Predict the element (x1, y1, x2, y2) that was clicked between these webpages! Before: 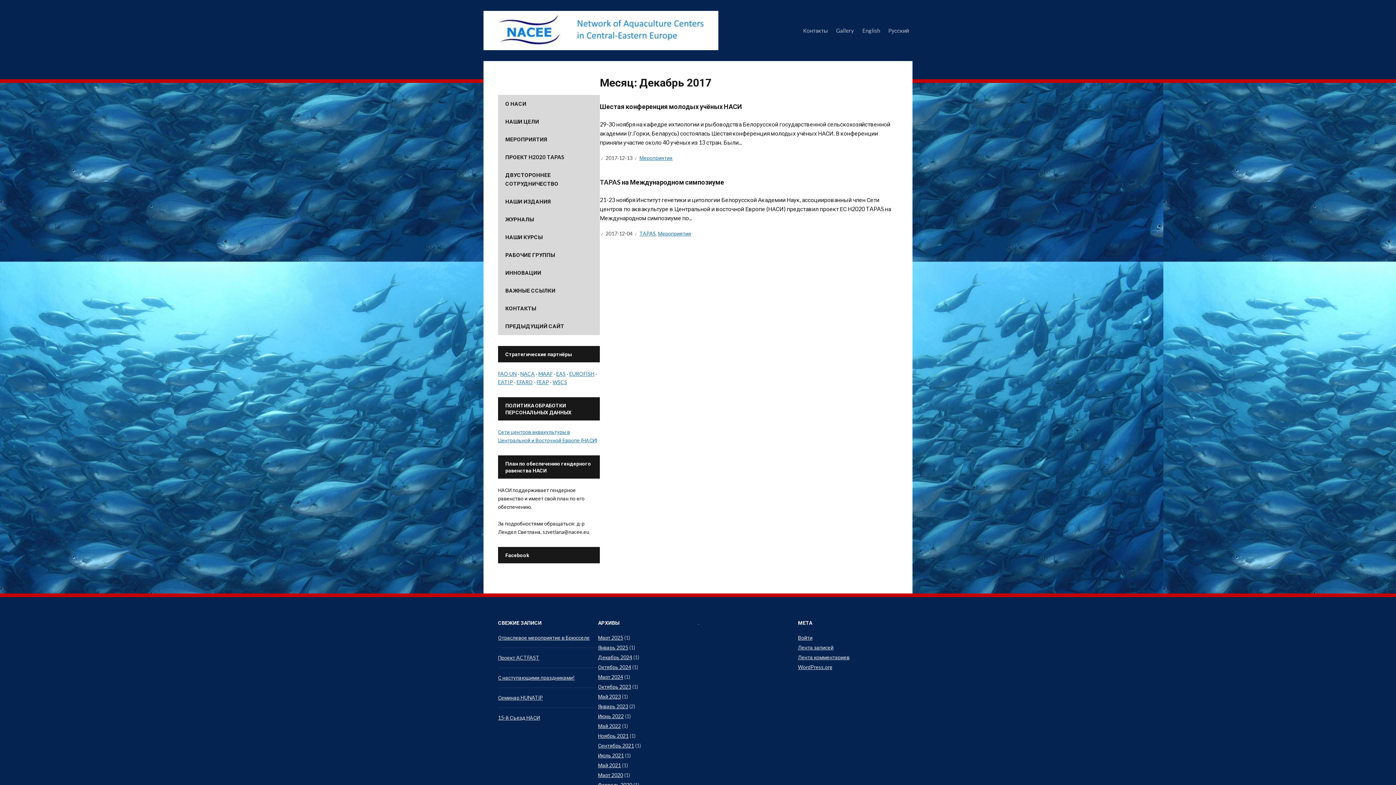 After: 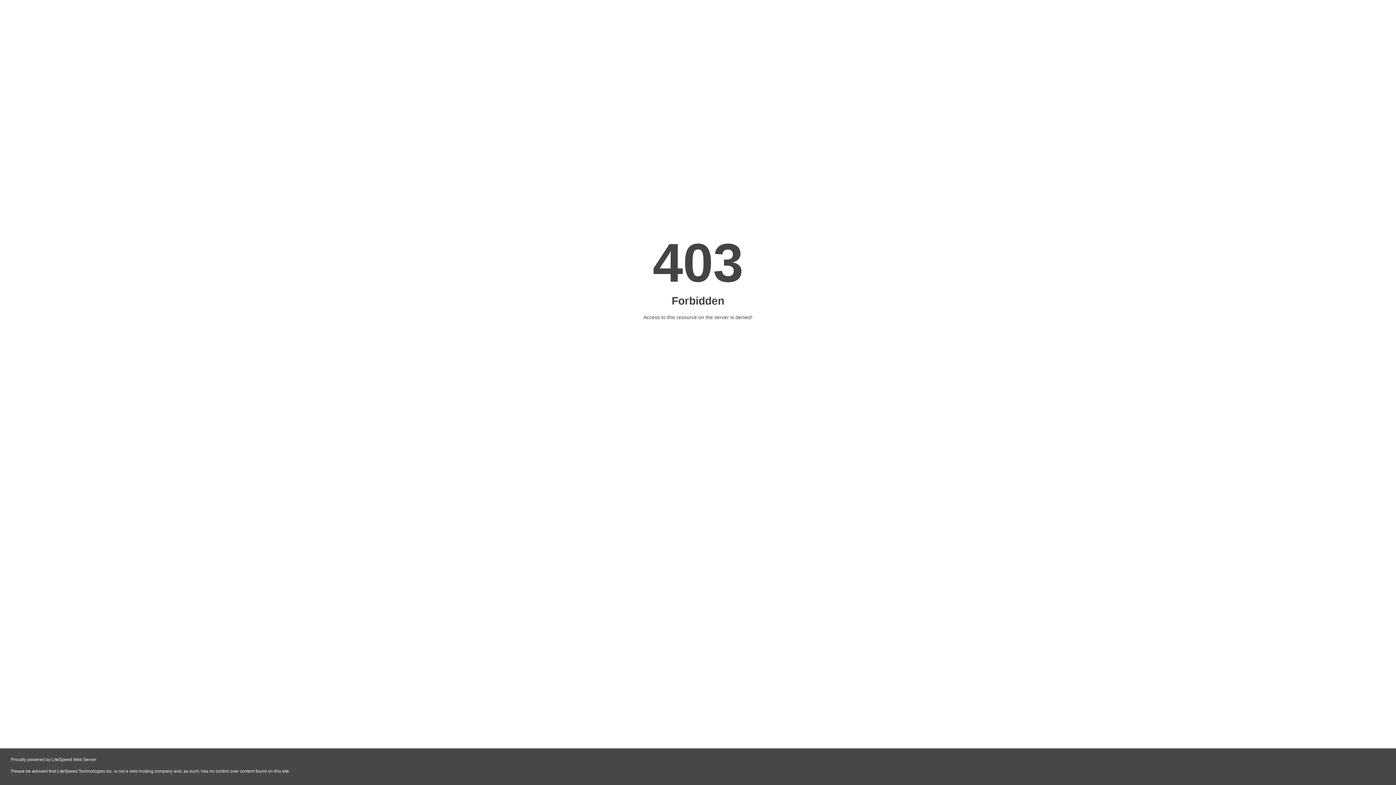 Action: label: EUROFISH bbox: (569, 370, 594, 377)